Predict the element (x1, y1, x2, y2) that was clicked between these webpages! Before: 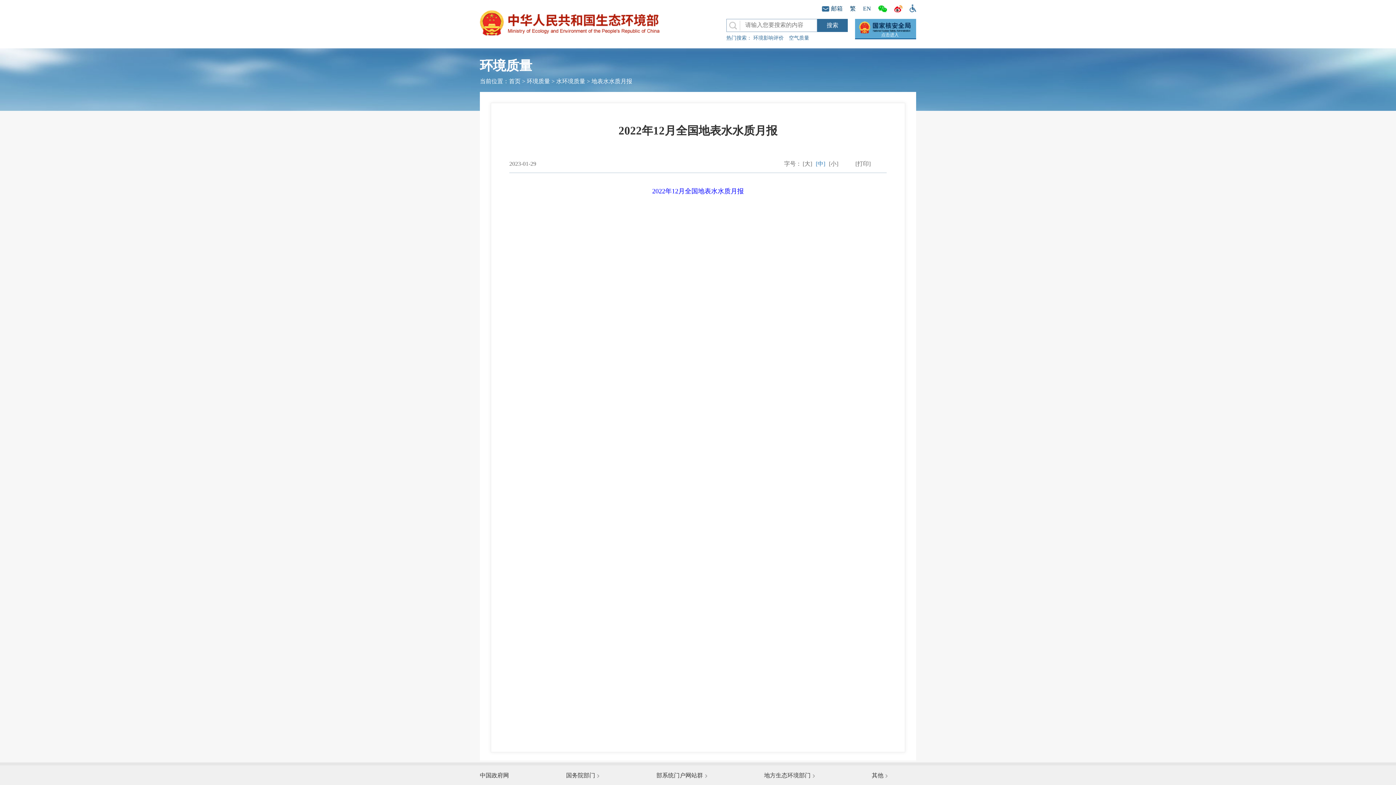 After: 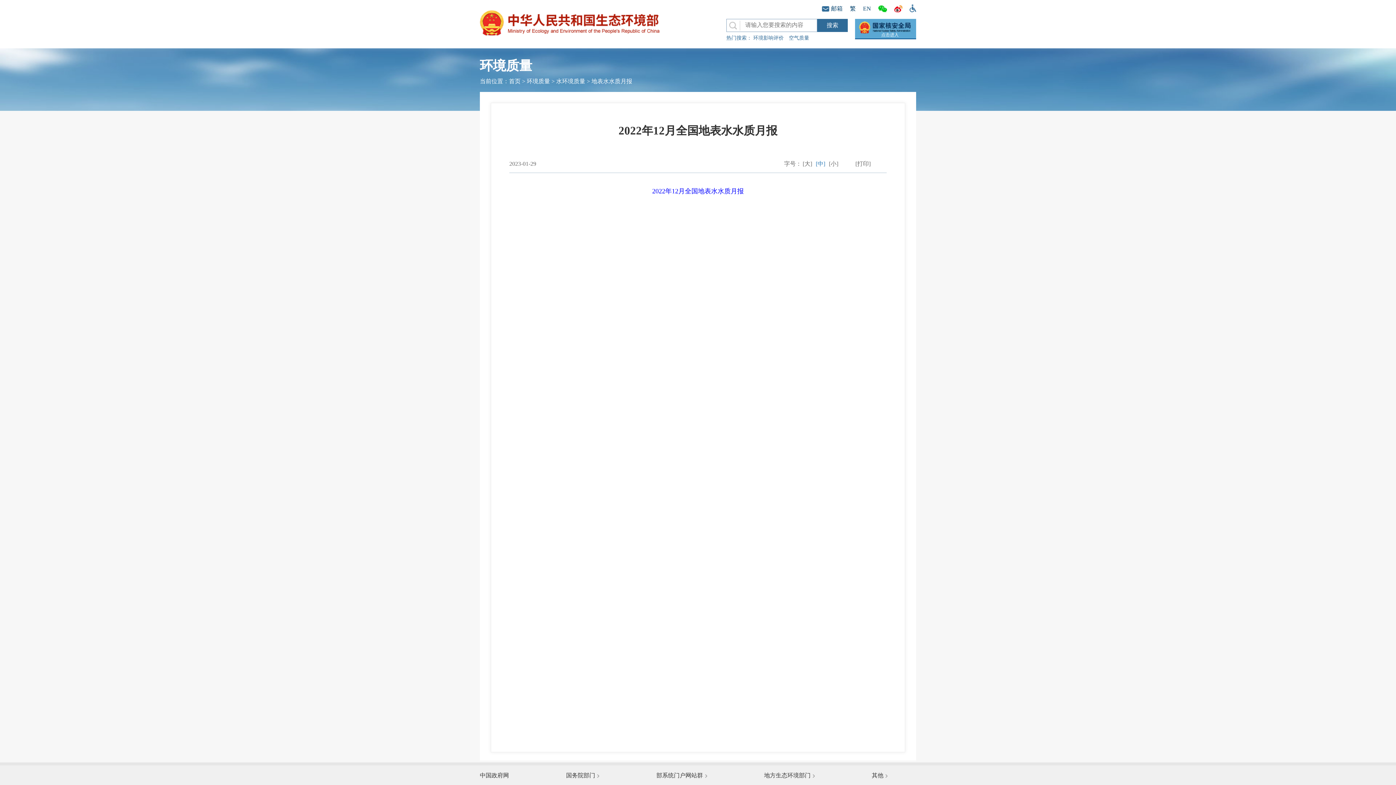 Action: bbox: (652, 187, 744, 194) label: 2022年12月全国地表水水质月报